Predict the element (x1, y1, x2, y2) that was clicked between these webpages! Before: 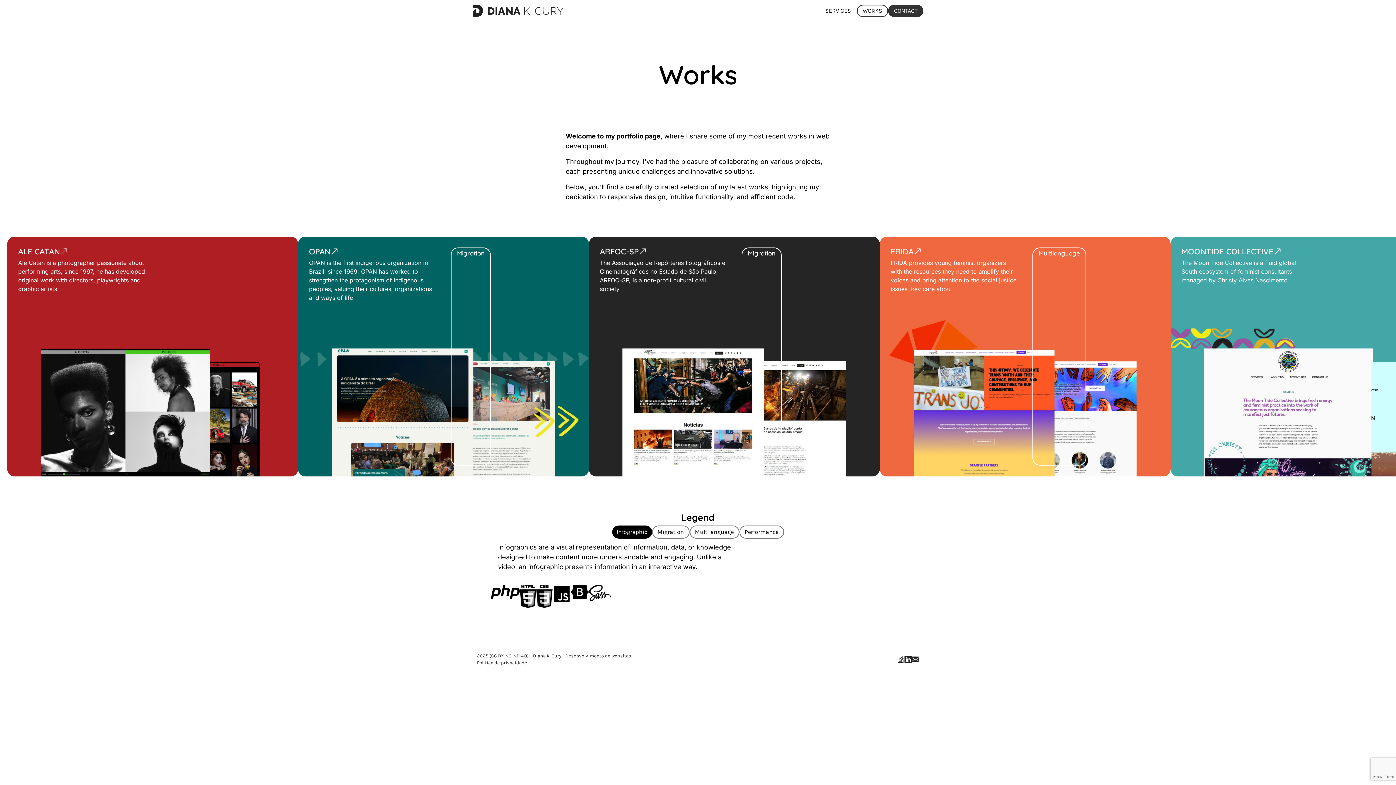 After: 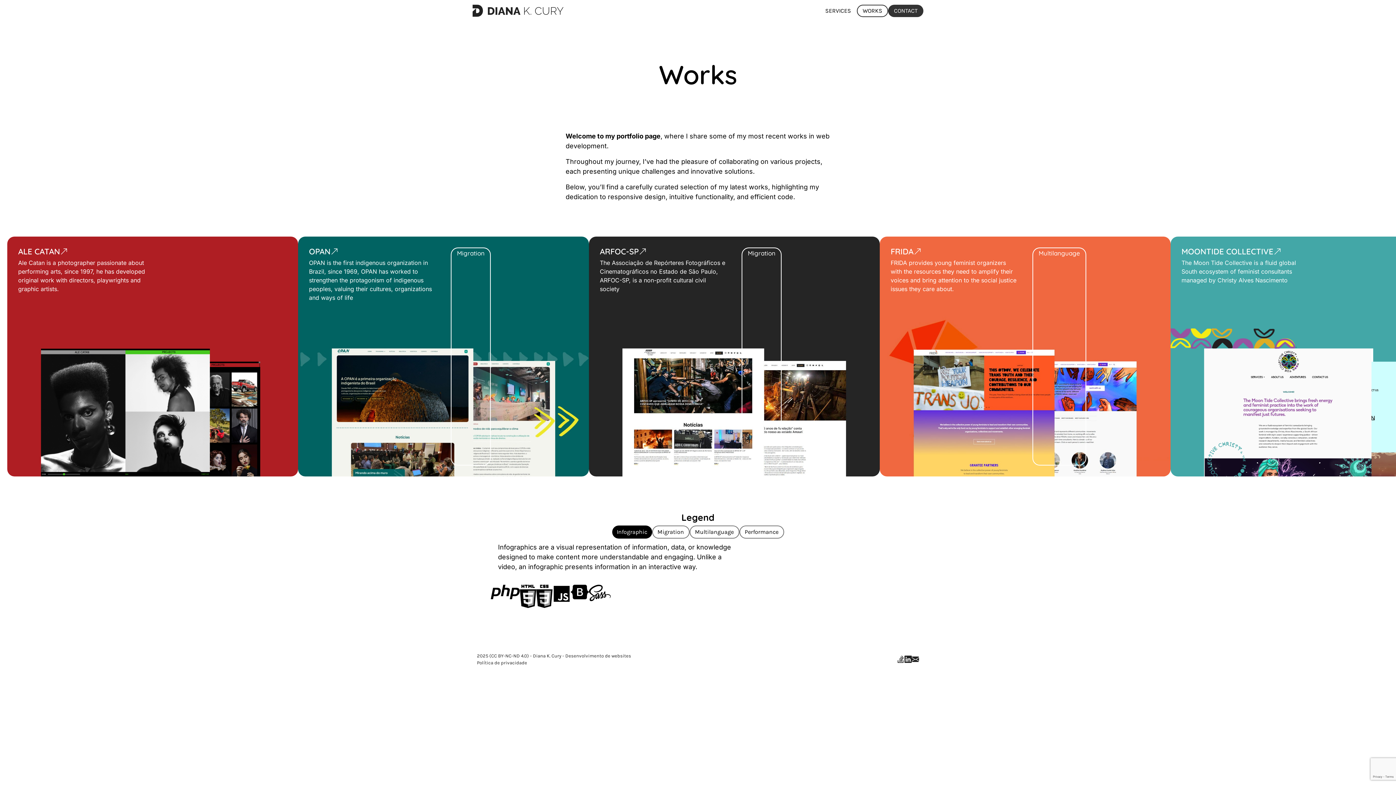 Action: bbox: (570, 585, 589, 599)